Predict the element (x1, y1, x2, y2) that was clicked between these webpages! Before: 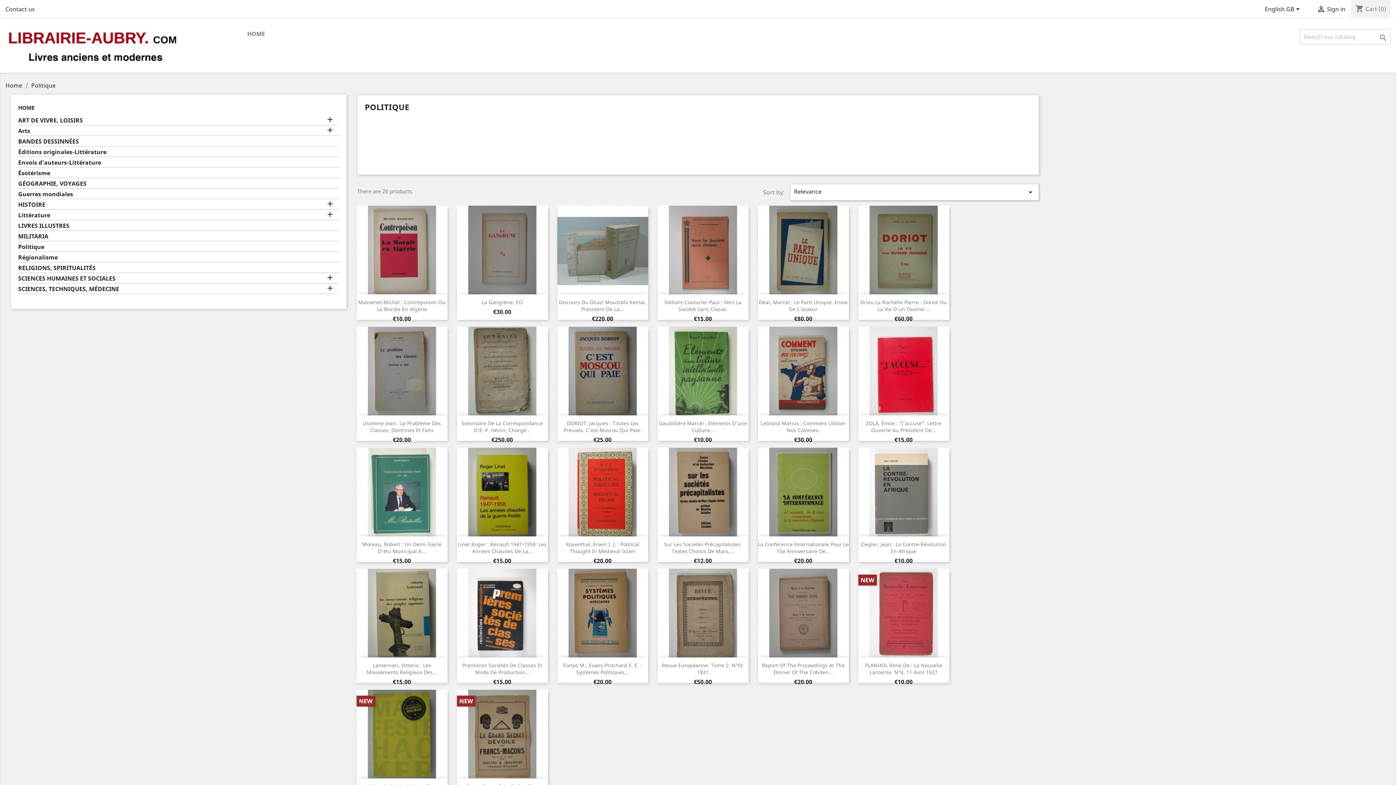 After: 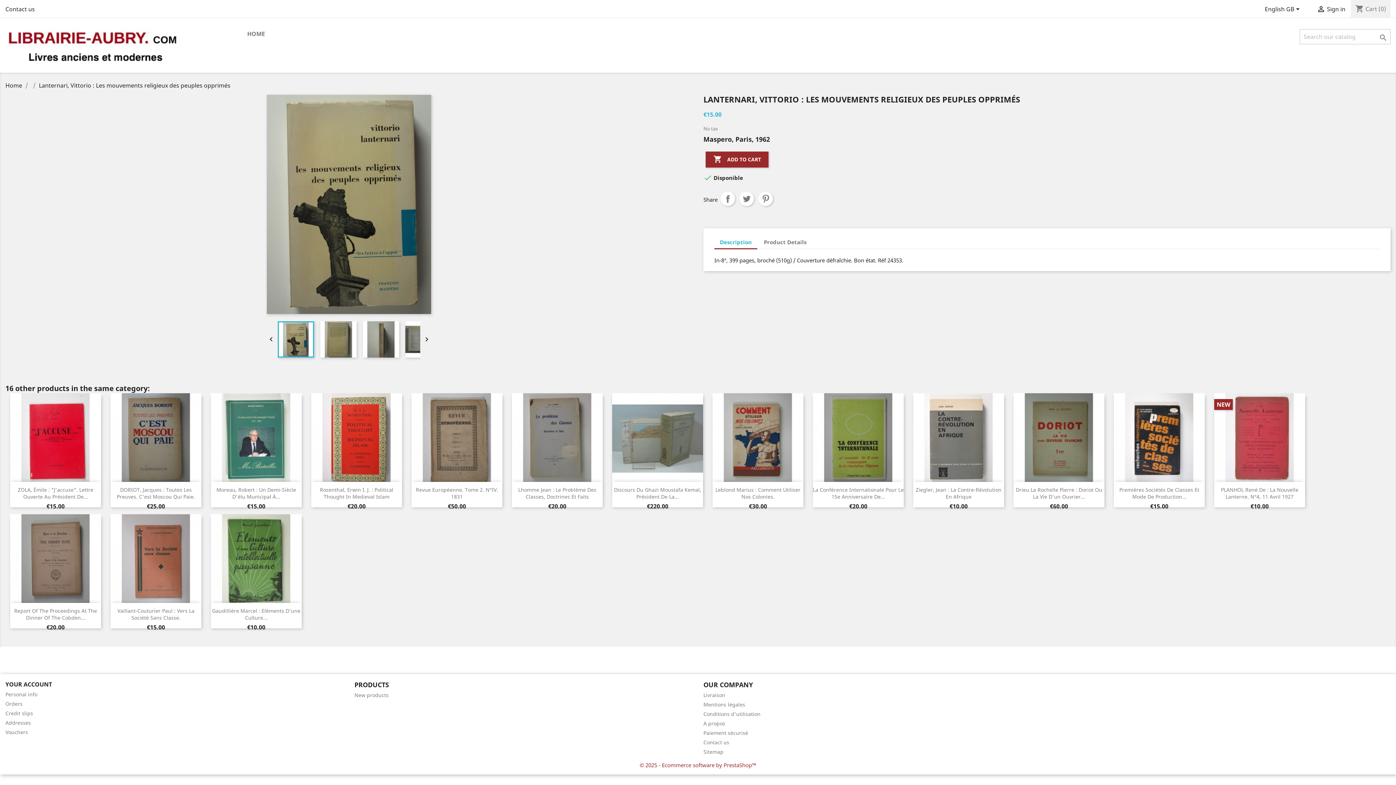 Action: label: Lanternari, Vittorio : Les Mouvements Religieux Des... bbox: (366, 662, 437, 676)